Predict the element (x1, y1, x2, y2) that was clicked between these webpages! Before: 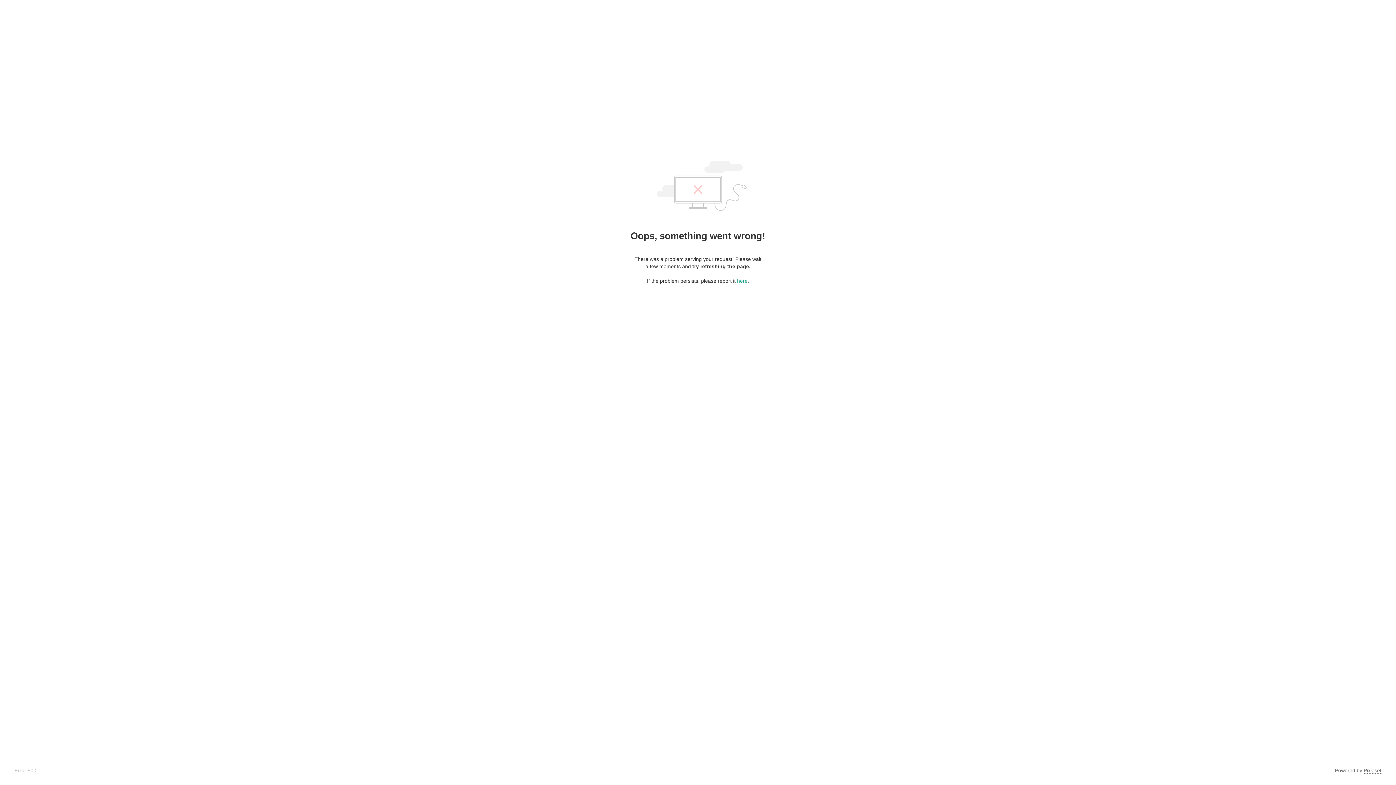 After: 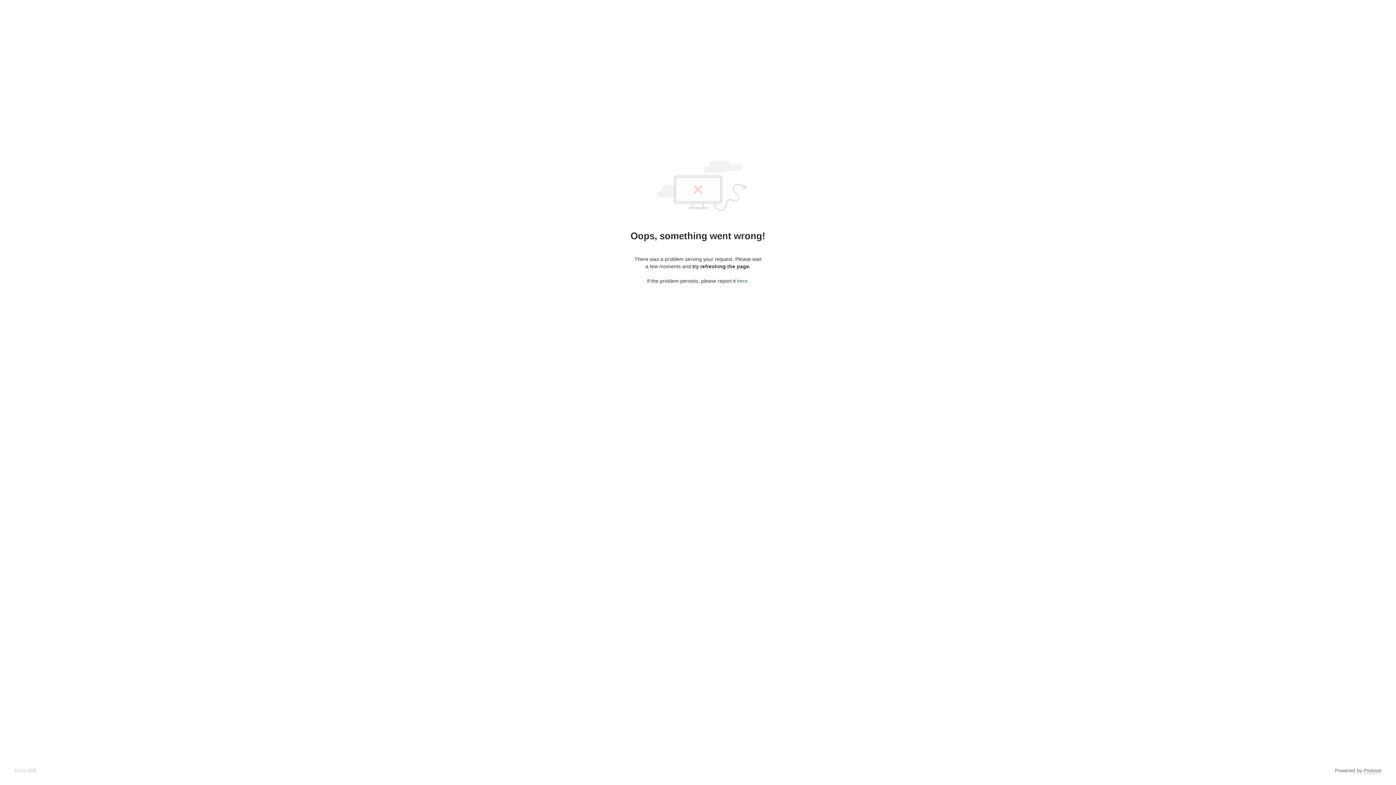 Action: bbox: (737, 278, 747, 284) label: here